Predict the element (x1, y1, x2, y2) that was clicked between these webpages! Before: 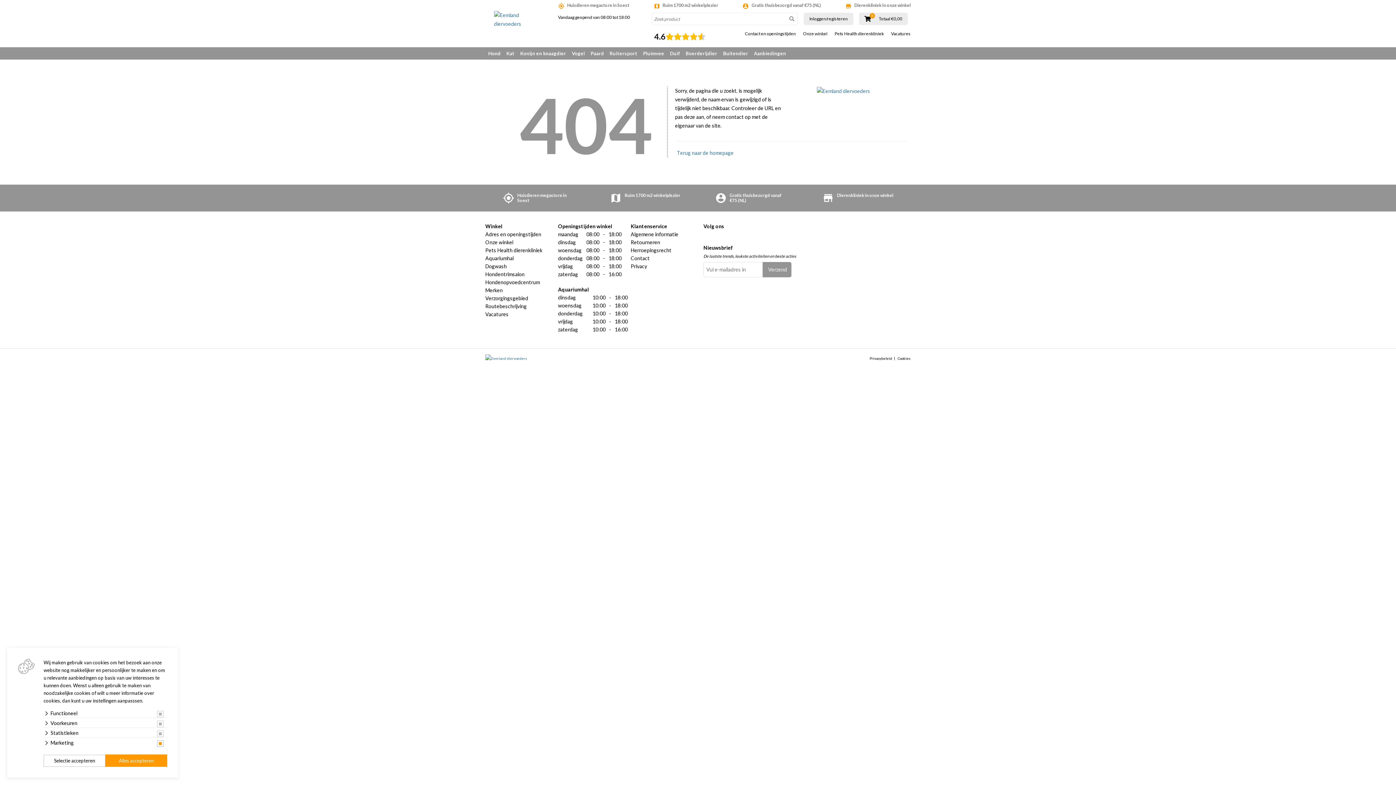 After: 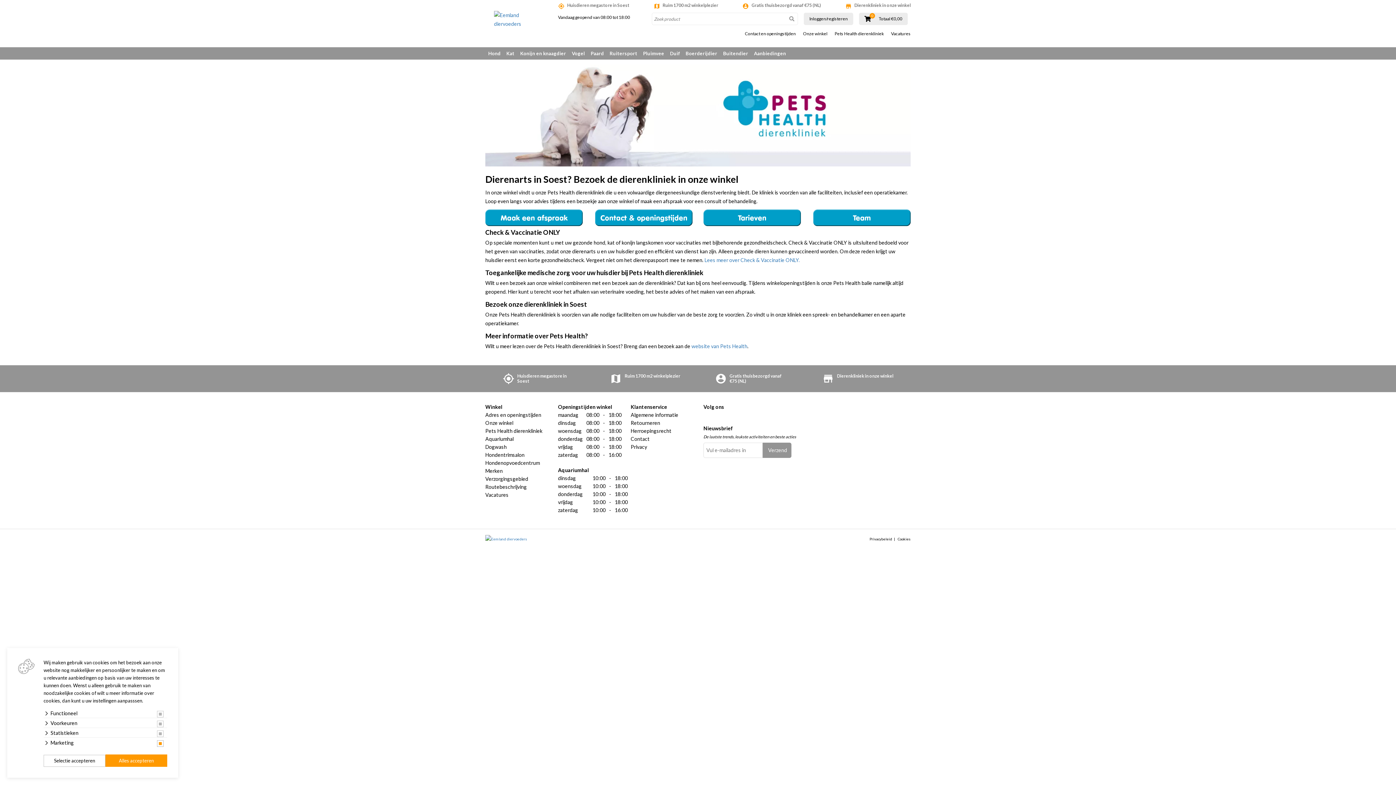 Action: bbox: (485, 246, 547, 254) label: Pets Health dierenkliniek